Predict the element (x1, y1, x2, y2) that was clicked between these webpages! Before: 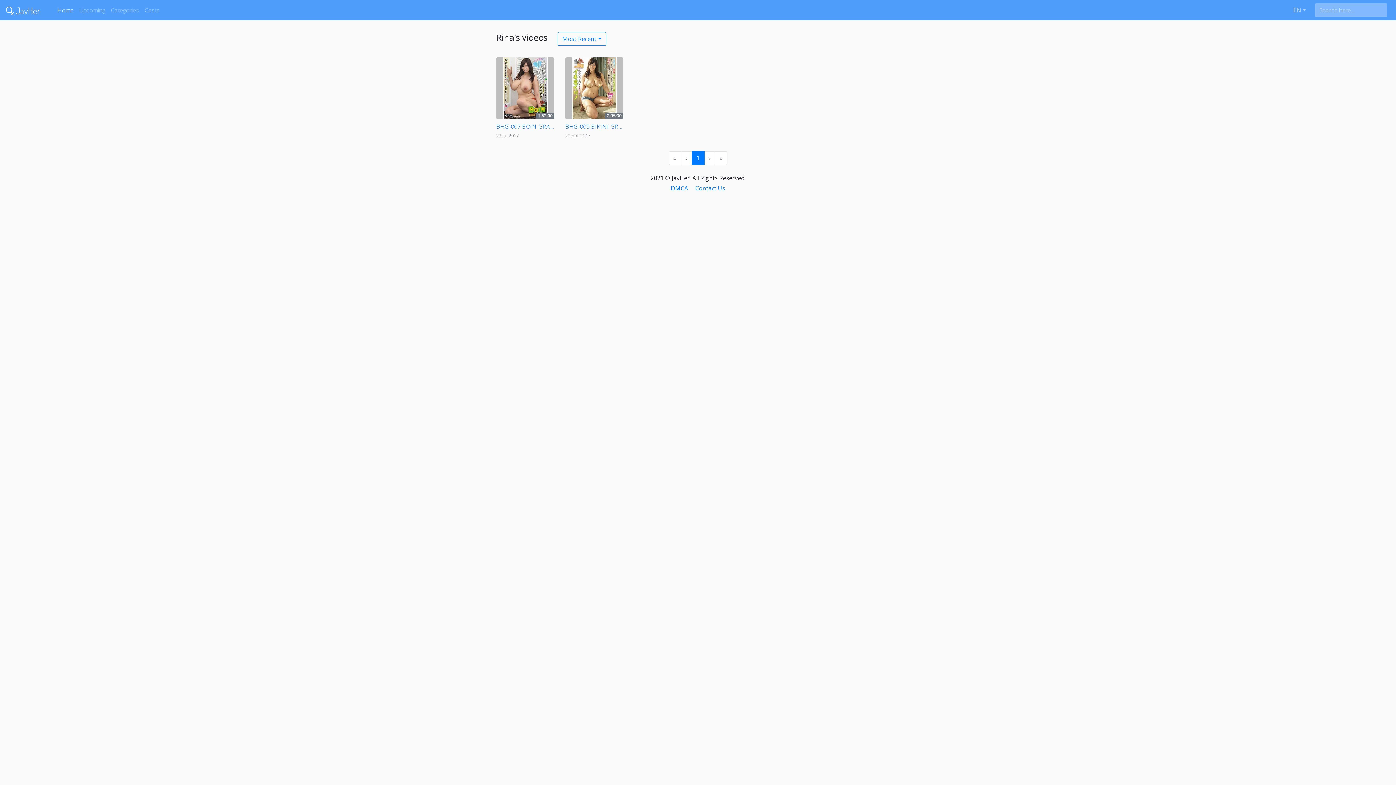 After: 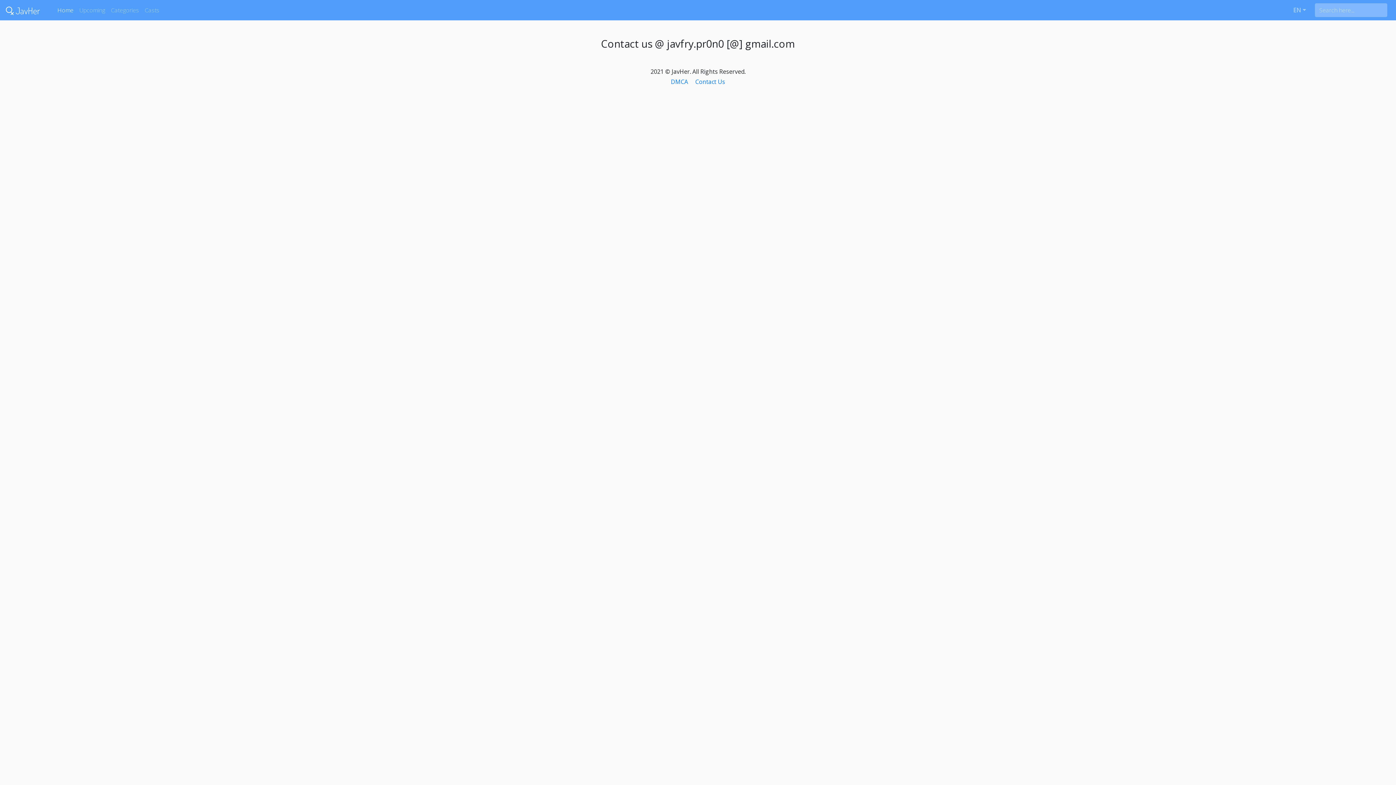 Action: bbox: (695, 184, 725, 192) label: Contact Us